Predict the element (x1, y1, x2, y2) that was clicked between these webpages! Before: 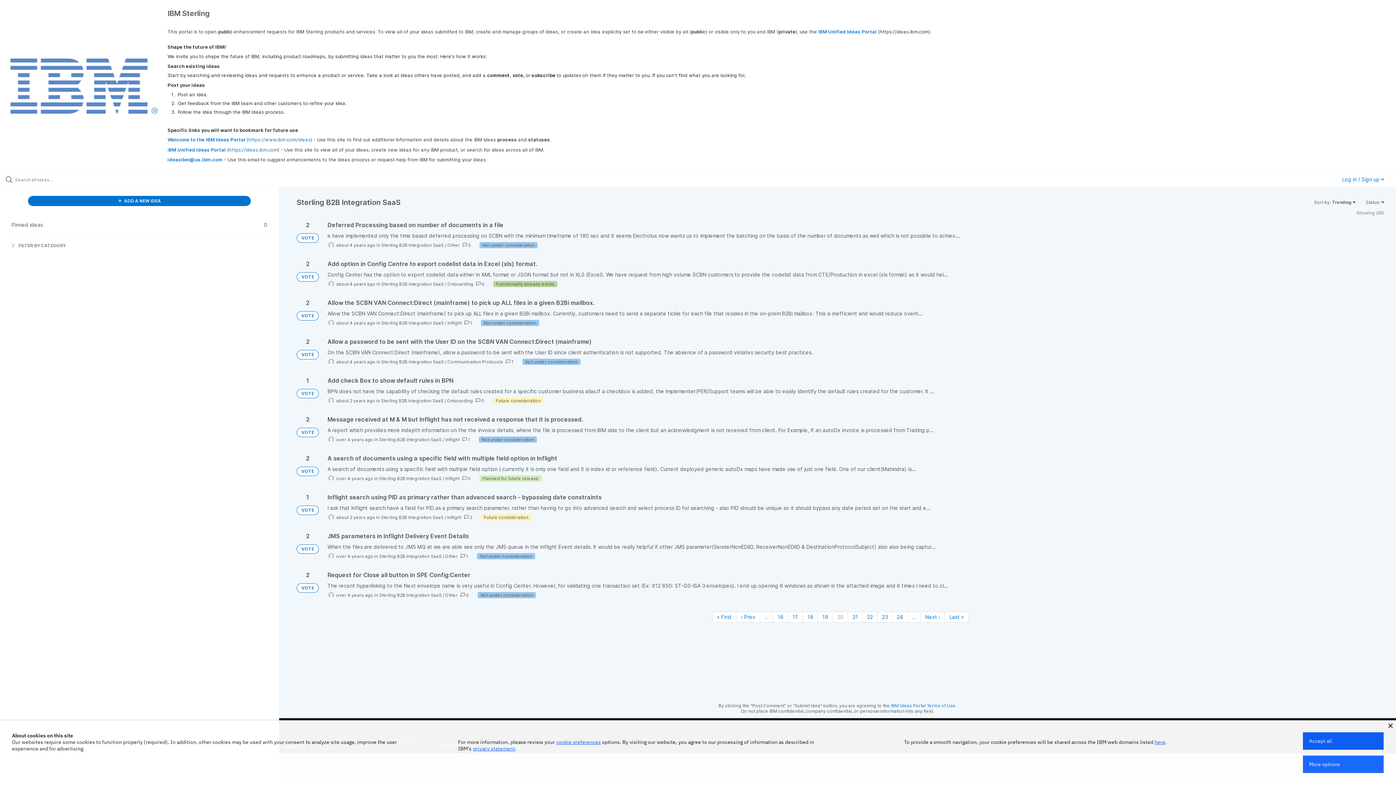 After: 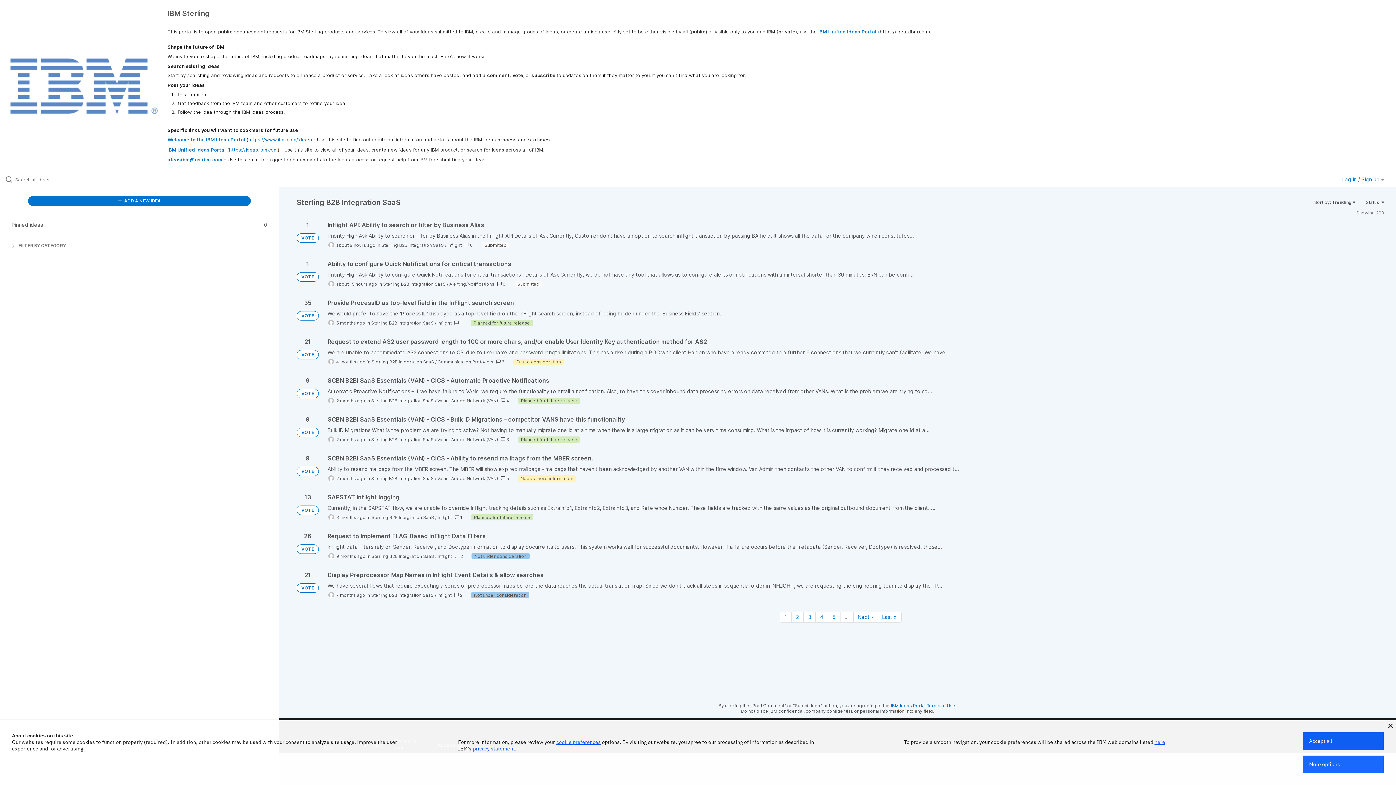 Action: bbox: (712, 612, 736, 622) label: First page